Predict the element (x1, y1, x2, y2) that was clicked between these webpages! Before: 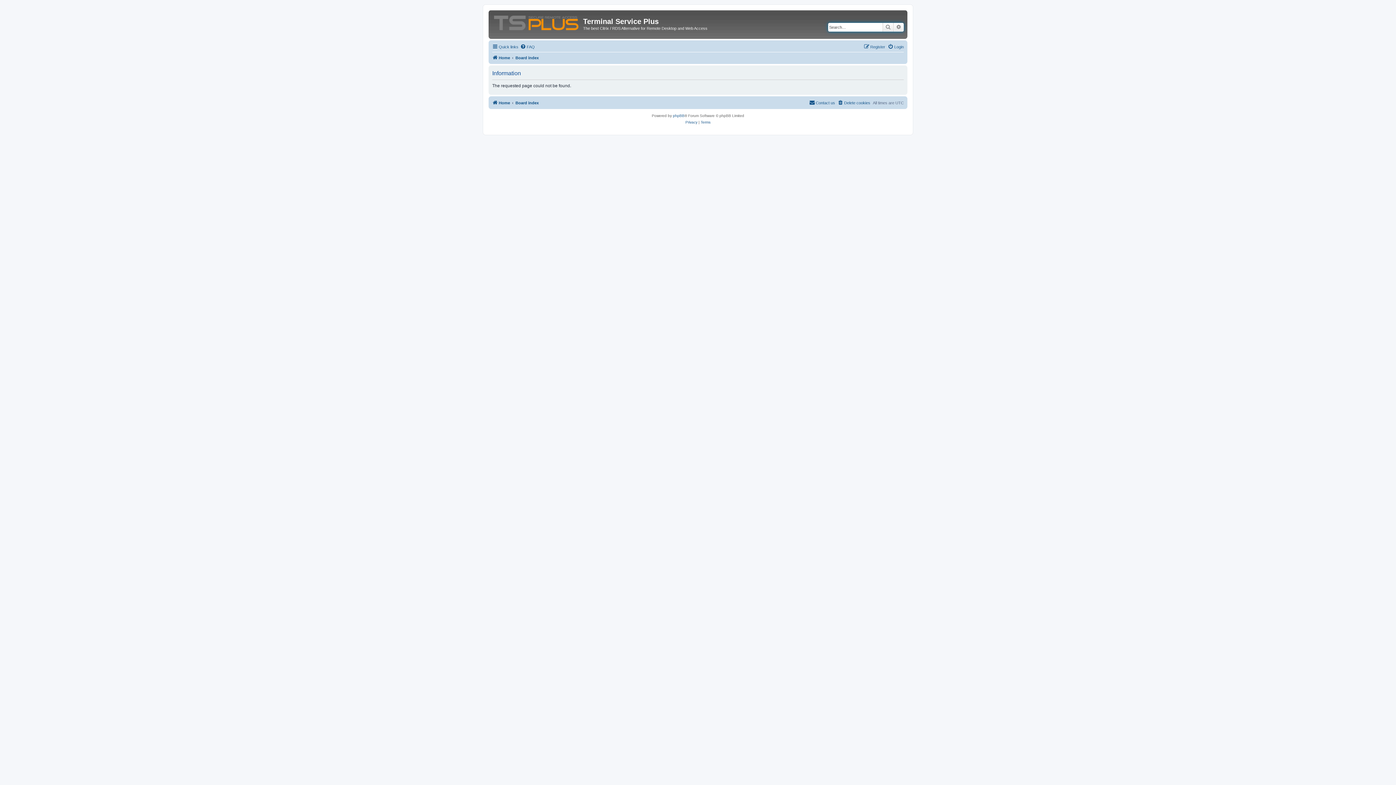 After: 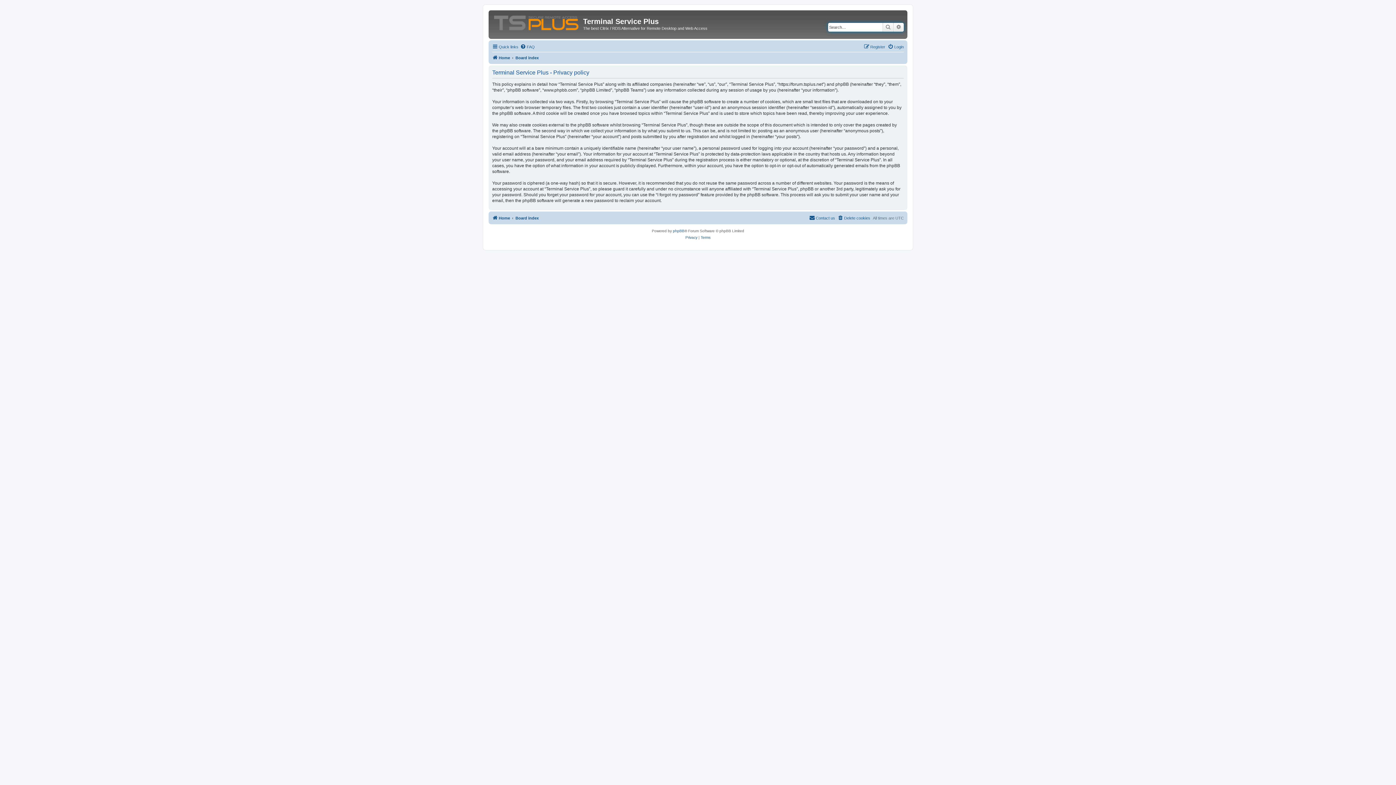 Action: label: Privacy bbox: (685, 119, 697, 125)